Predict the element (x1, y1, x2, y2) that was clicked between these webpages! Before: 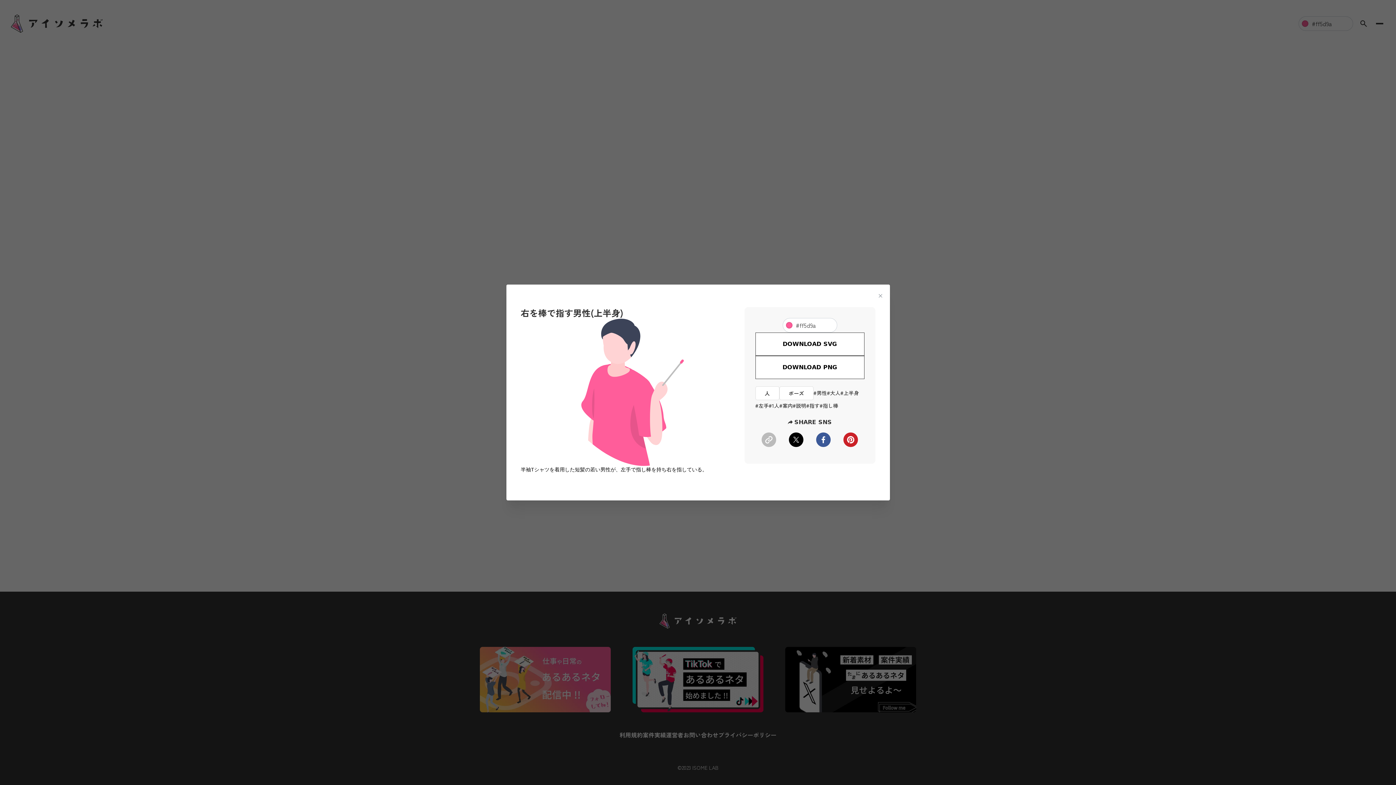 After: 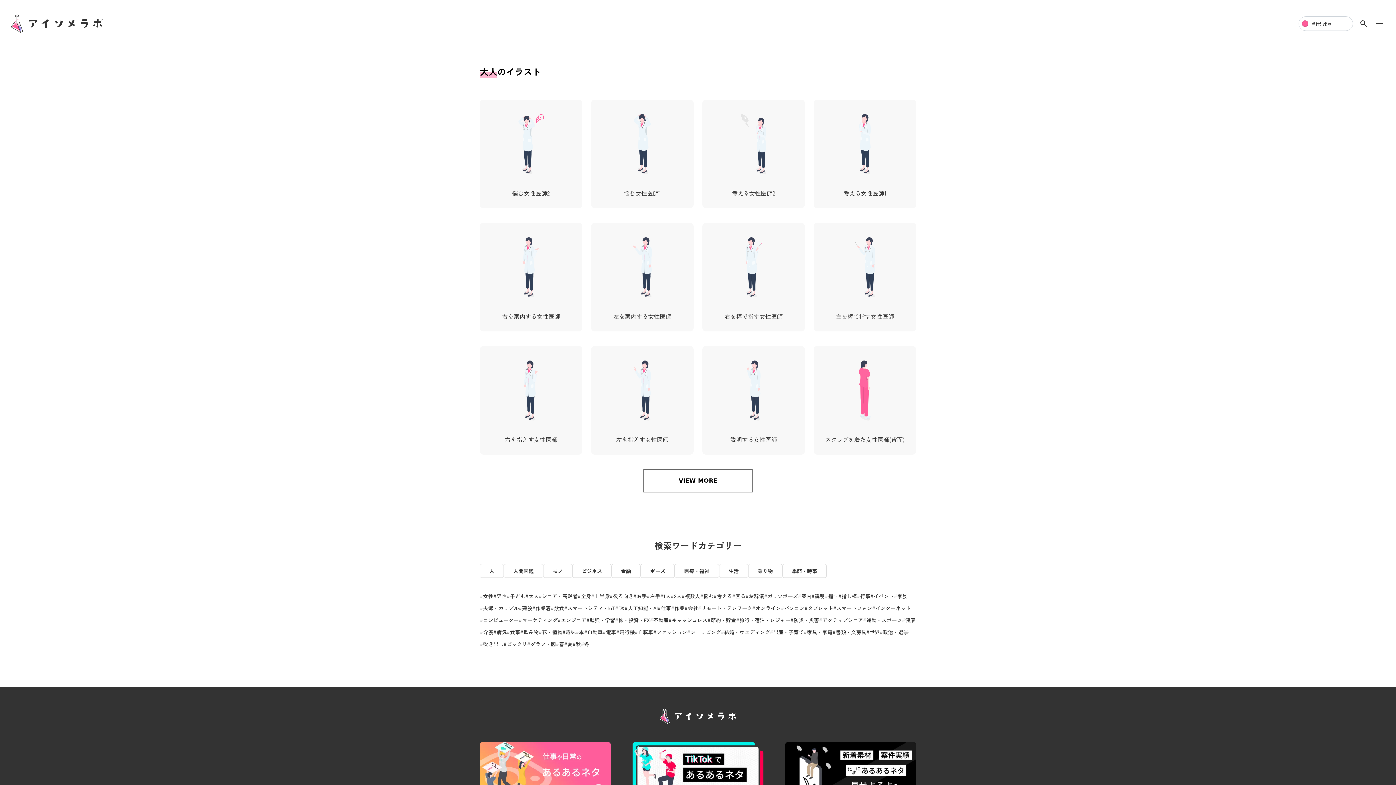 Action: bbox: (827, 387, 840, 399) label: #大人